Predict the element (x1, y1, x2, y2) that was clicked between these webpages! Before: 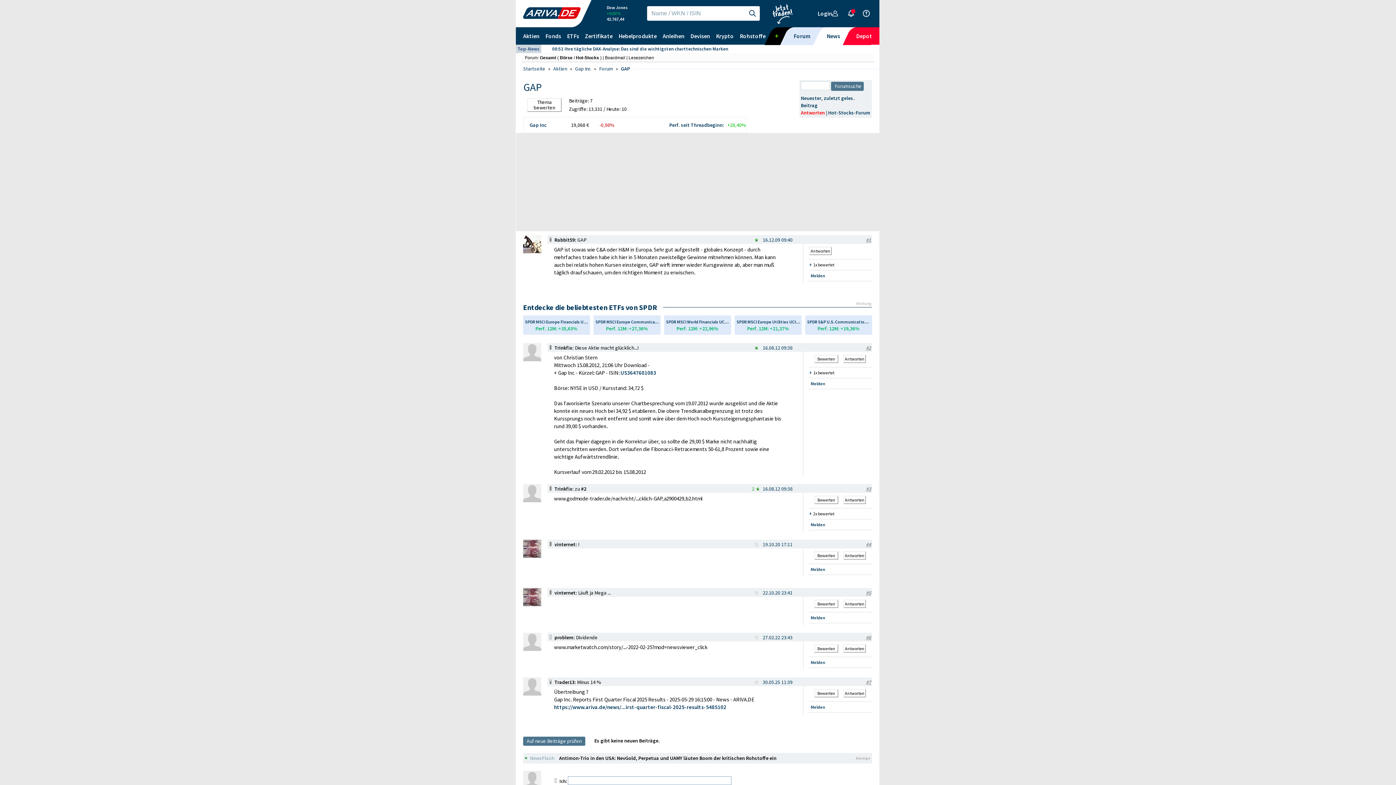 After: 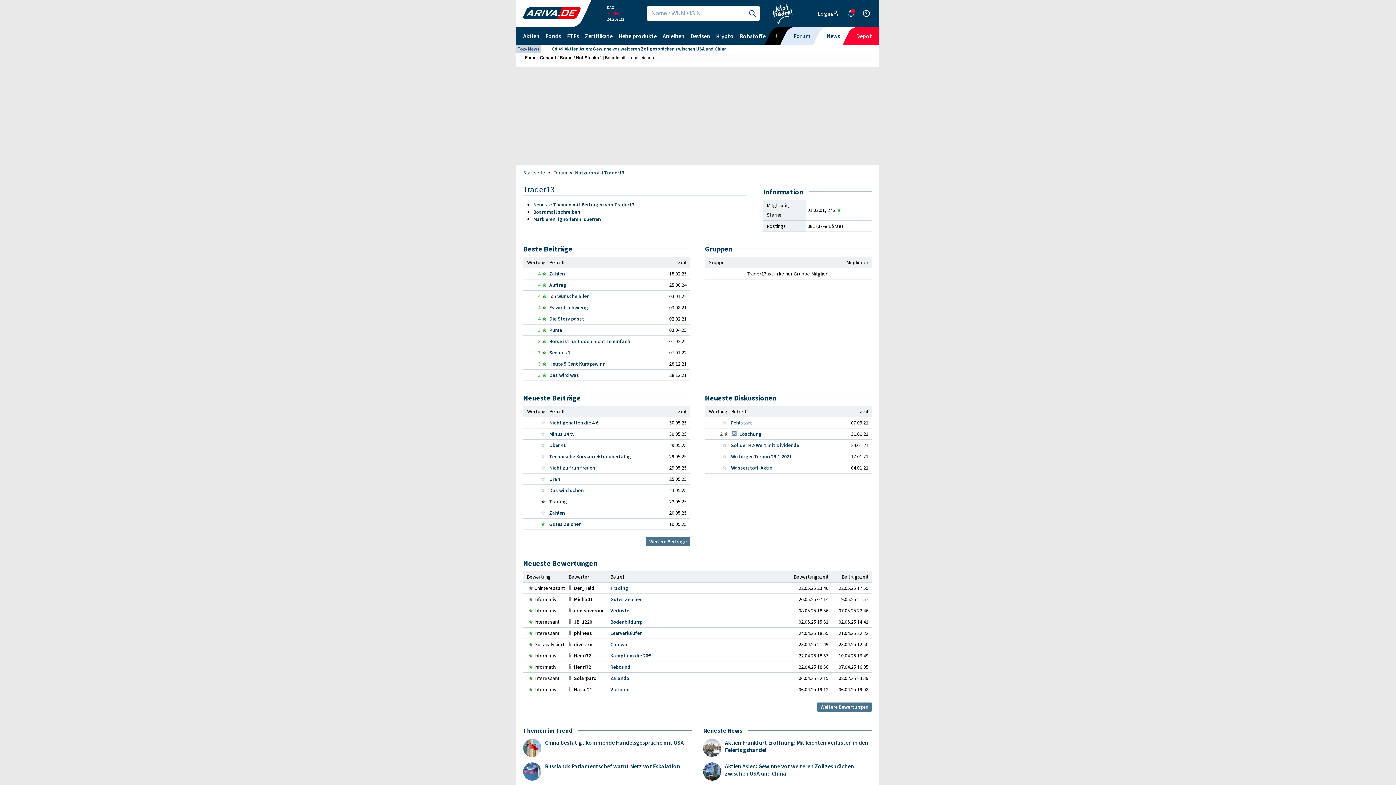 Action: bbox: (523, 690, 541, 697)